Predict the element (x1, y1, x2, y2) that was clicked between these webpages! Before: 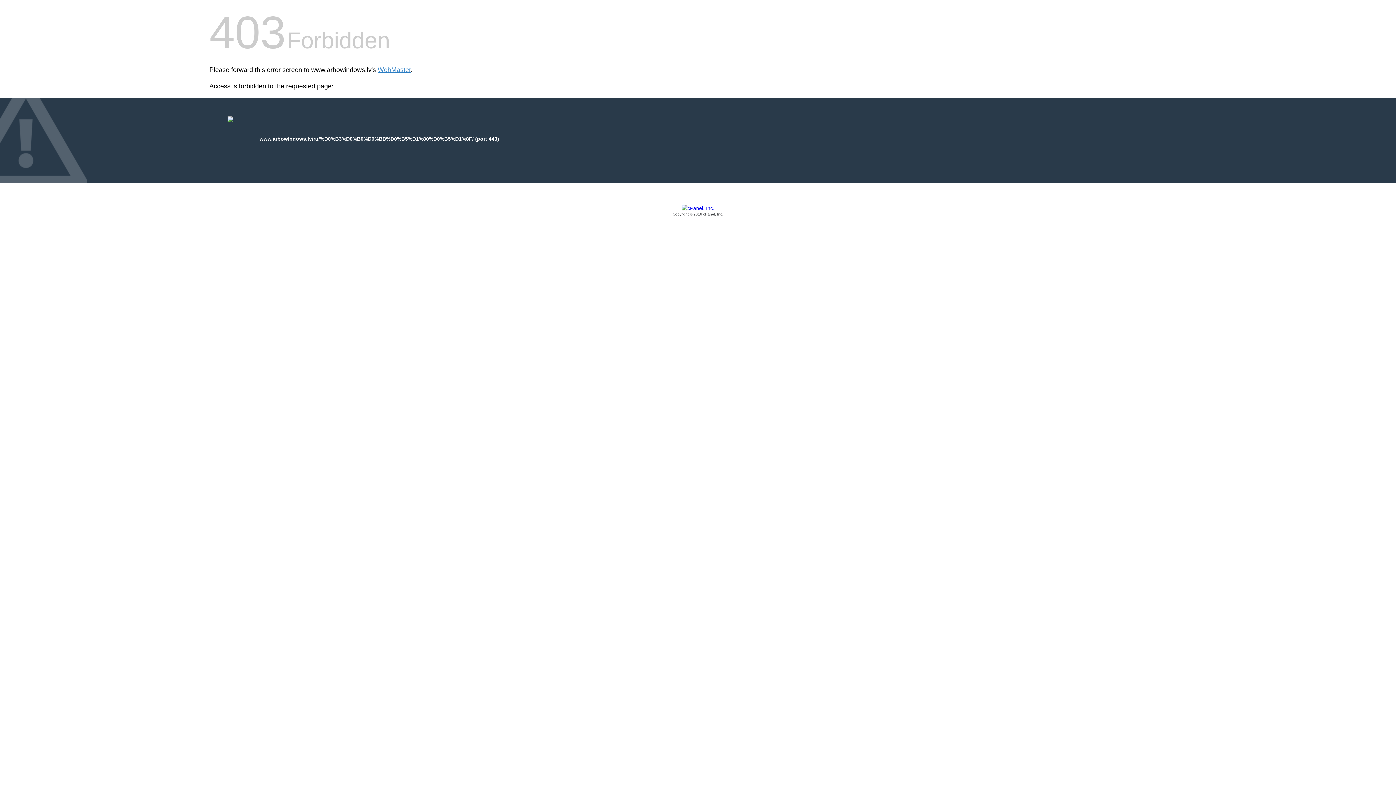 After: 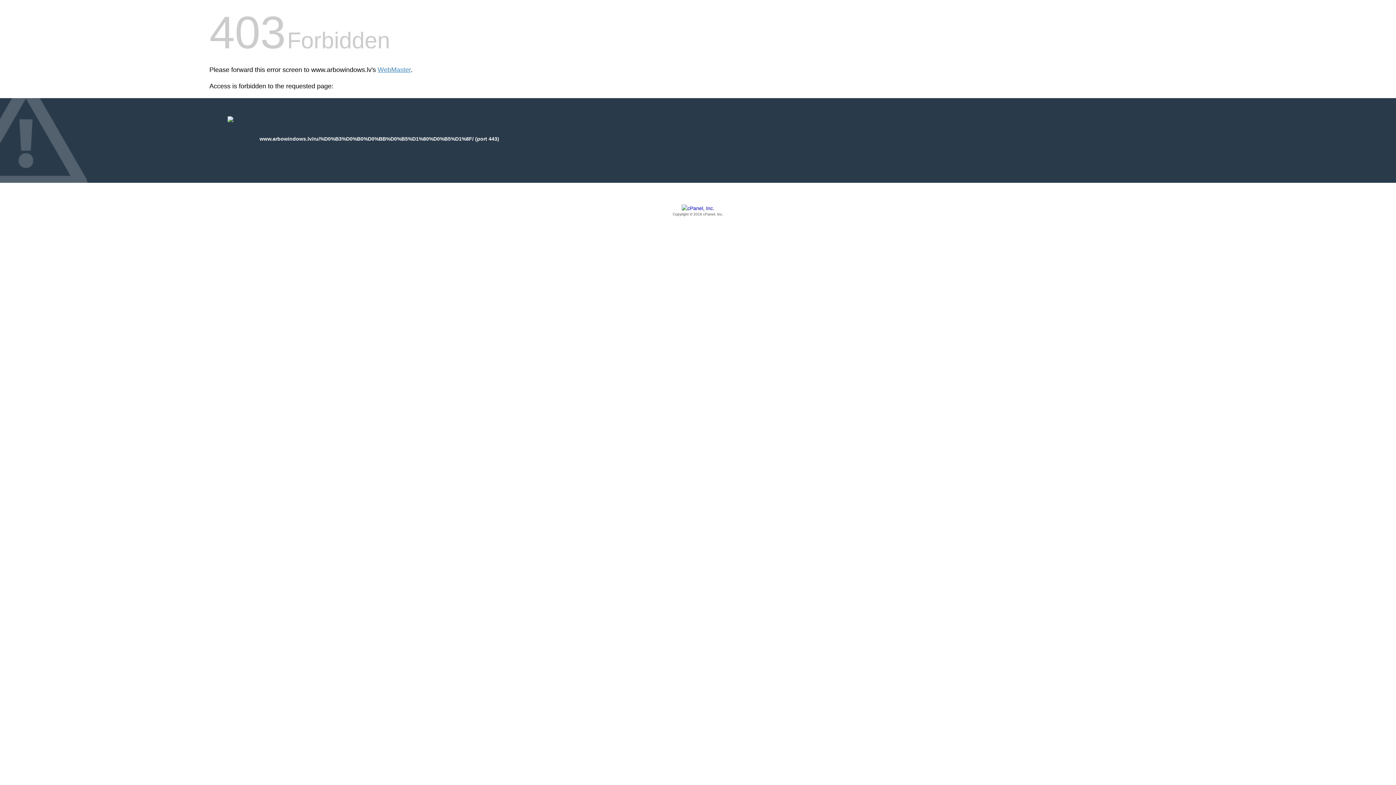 Action: label: Copyright © 2016 cPanel, Inc. bbox: (209, 205, 1186, 217)